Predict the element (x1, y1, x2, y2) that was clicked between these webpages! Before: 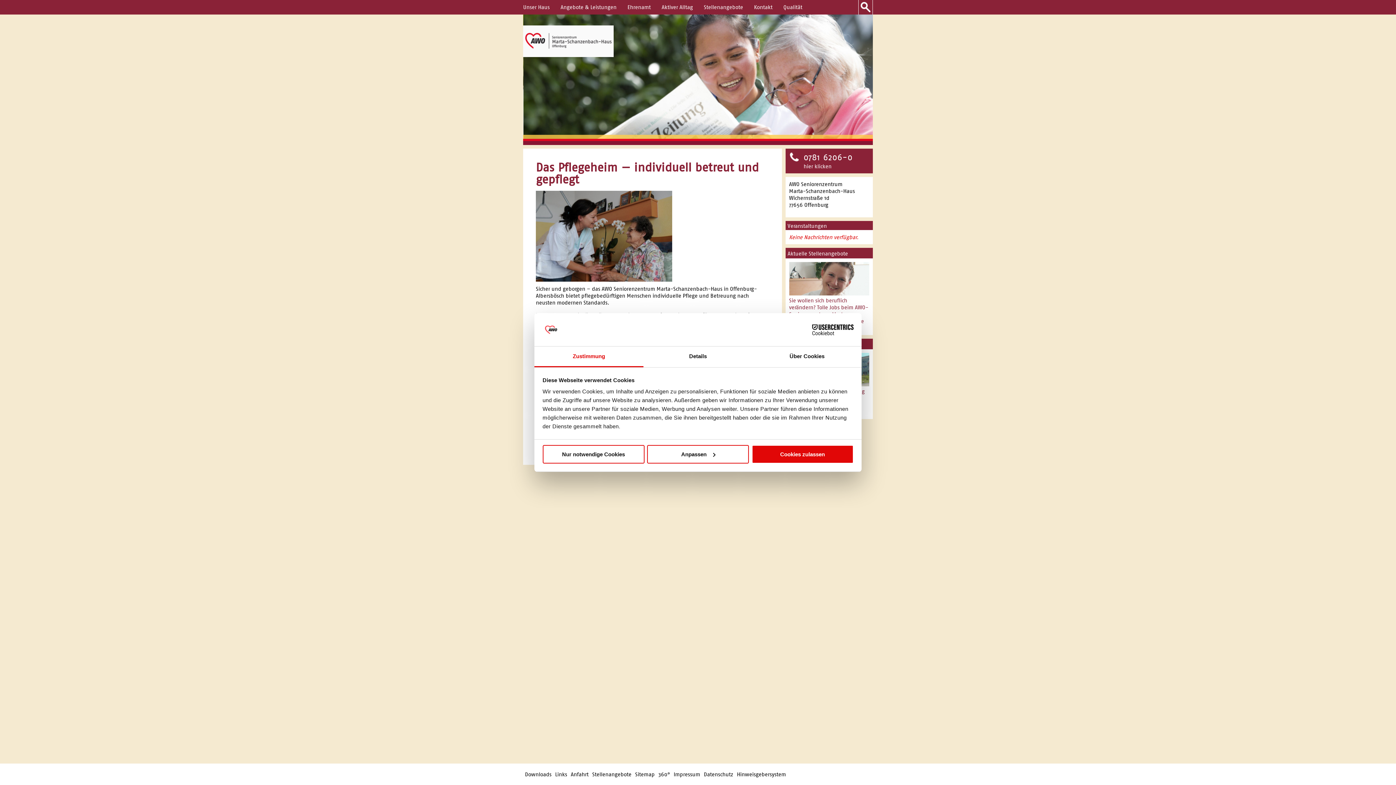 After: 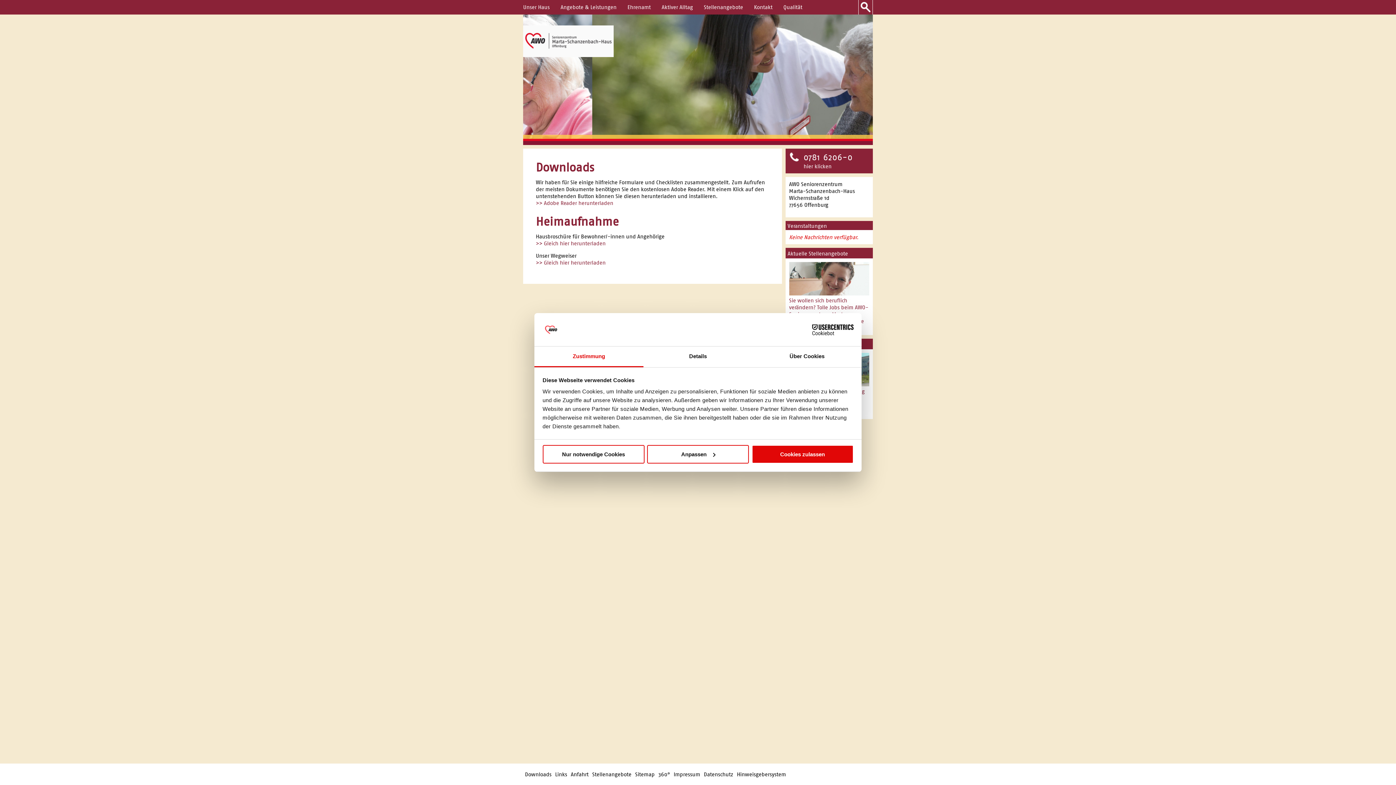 Action: label: Downloads bbox: (523, 769, 553, 779)